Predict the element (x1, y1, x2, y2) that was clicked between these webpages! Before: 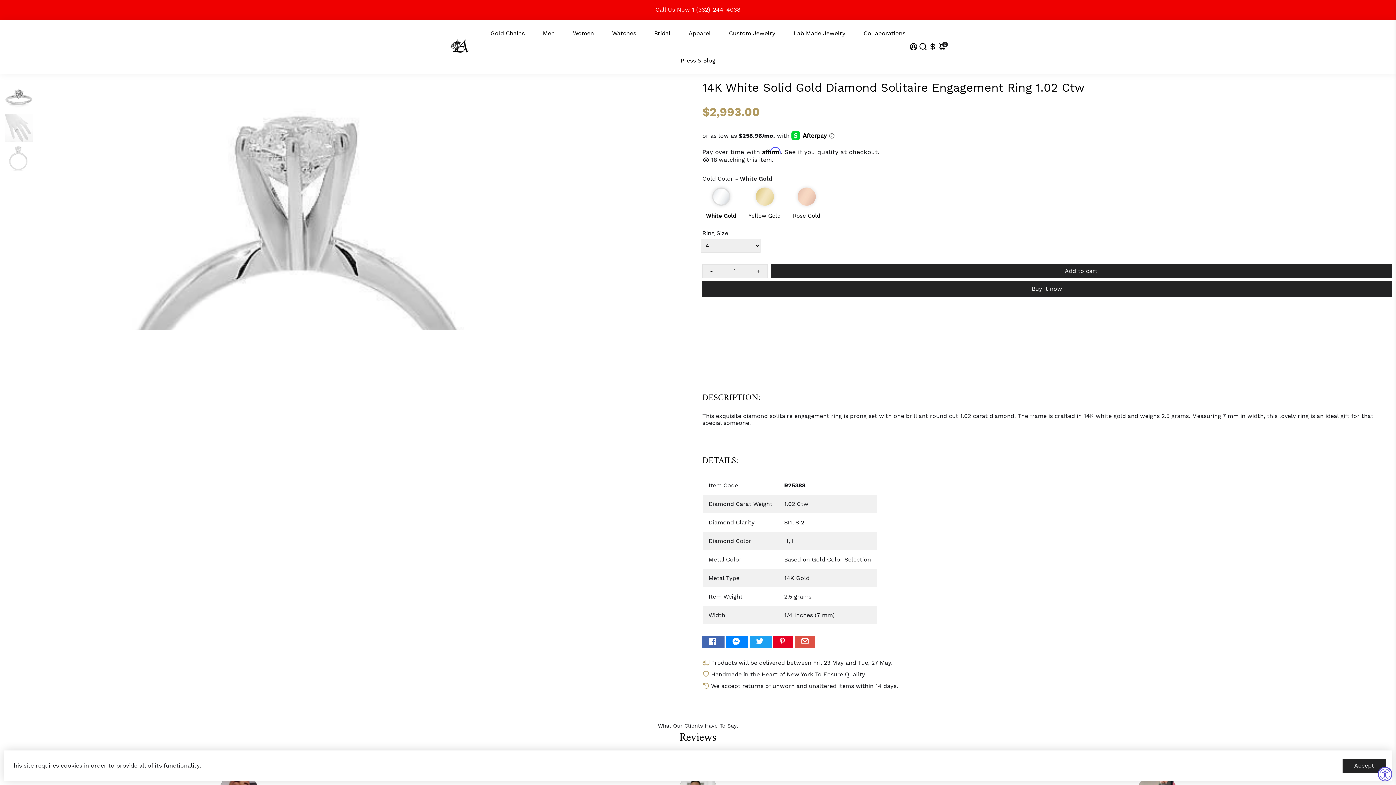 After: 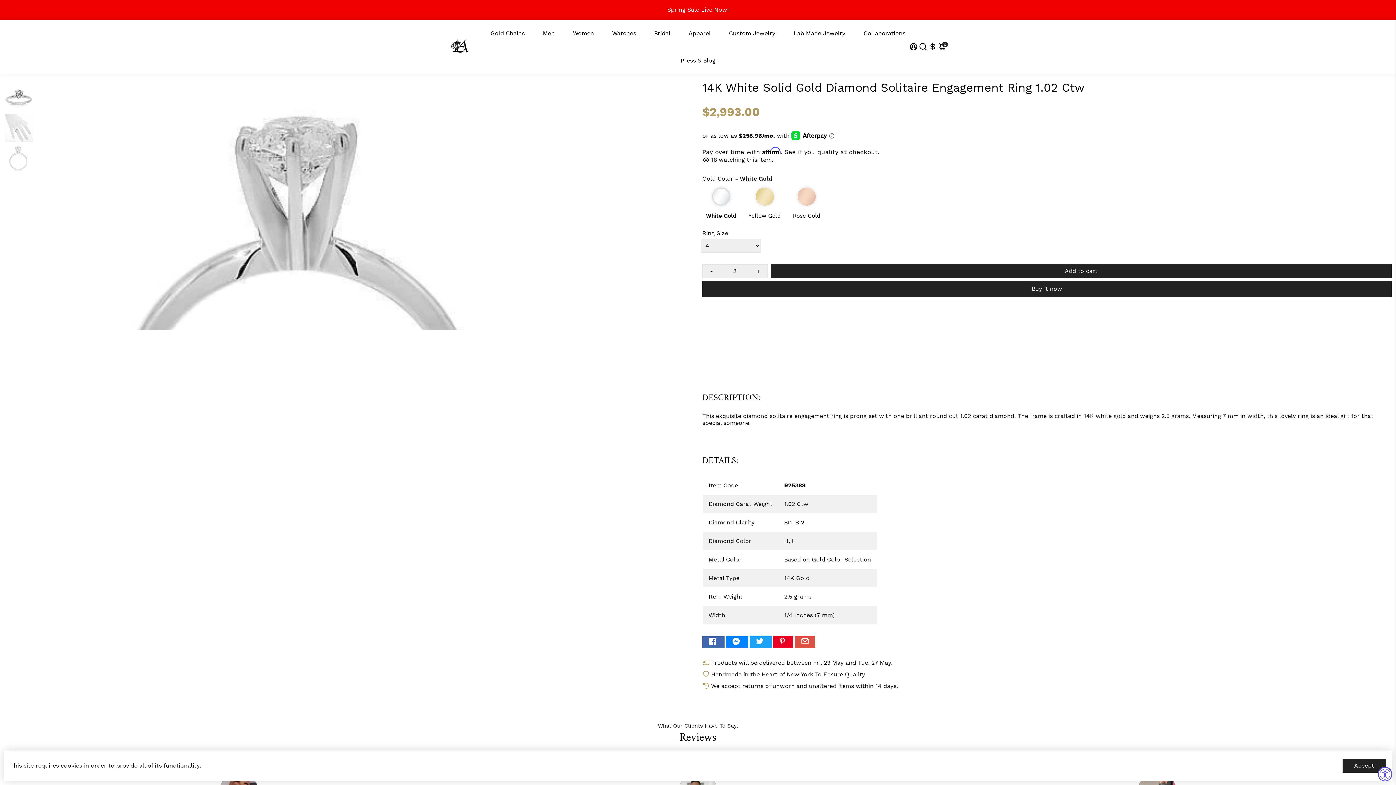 Action: bbox: (749, 264, 767, 277) label: +